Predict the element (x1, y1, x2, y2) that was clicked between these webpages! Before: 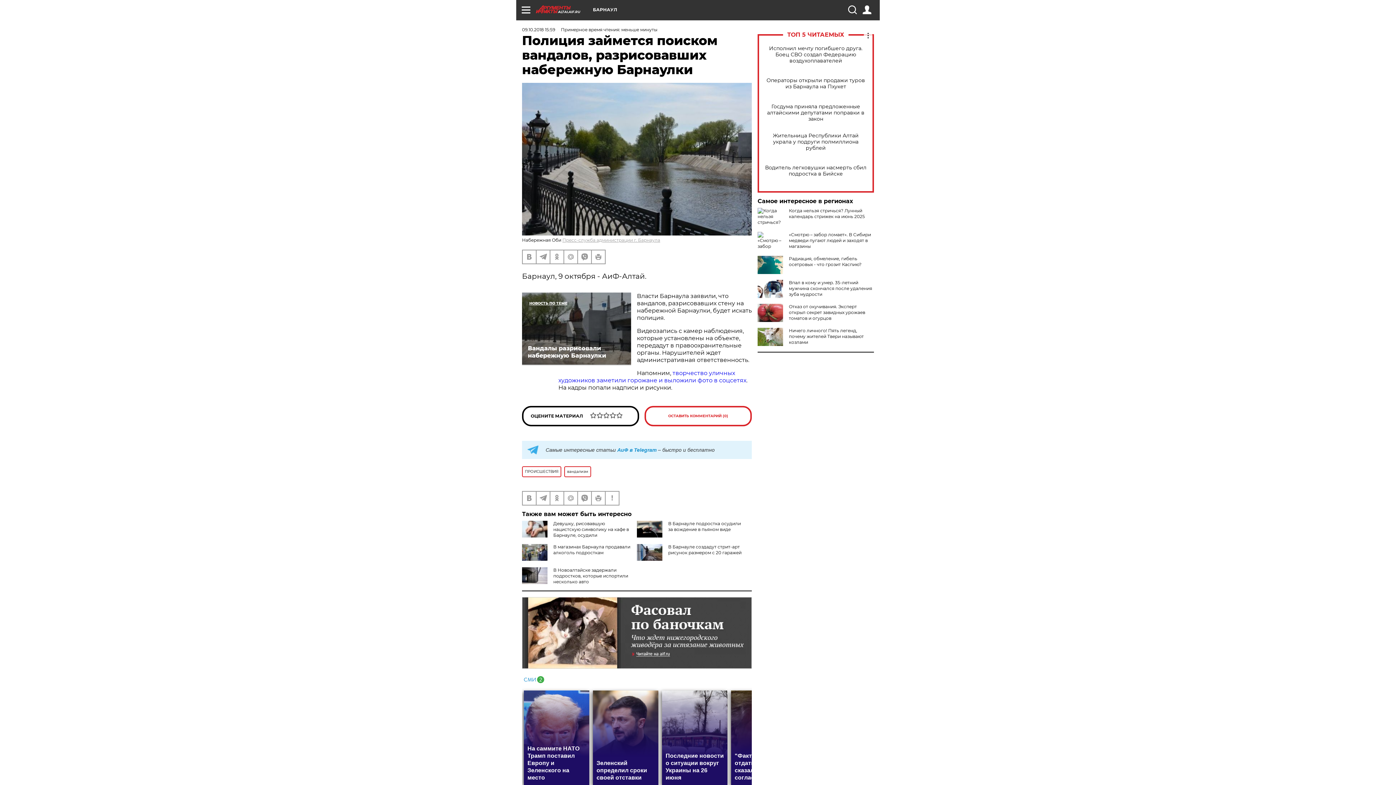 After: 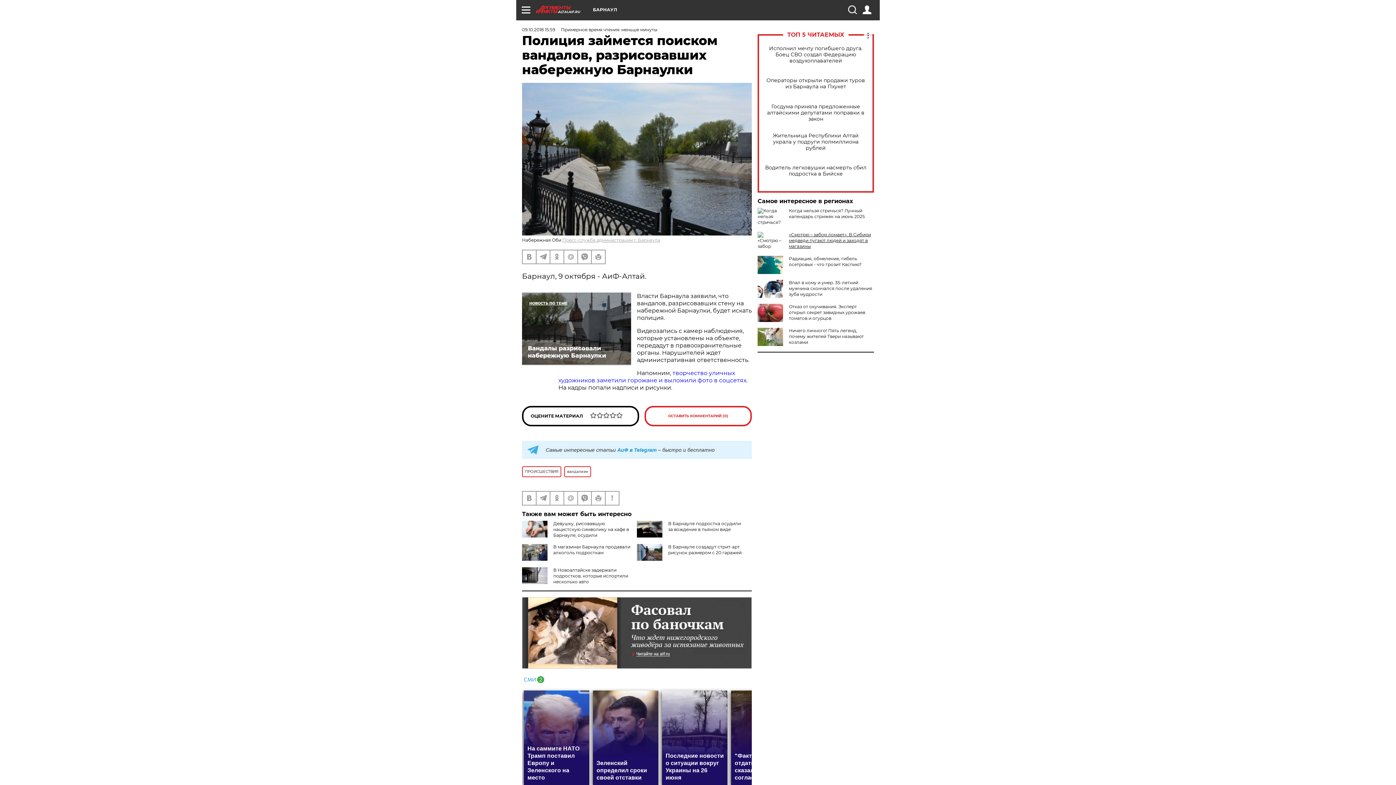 Action: bbox: (789, 232, 871, 249) label: «Смотрю – забор ломает». В Сибири медведи пугают людей и заходят в магазины